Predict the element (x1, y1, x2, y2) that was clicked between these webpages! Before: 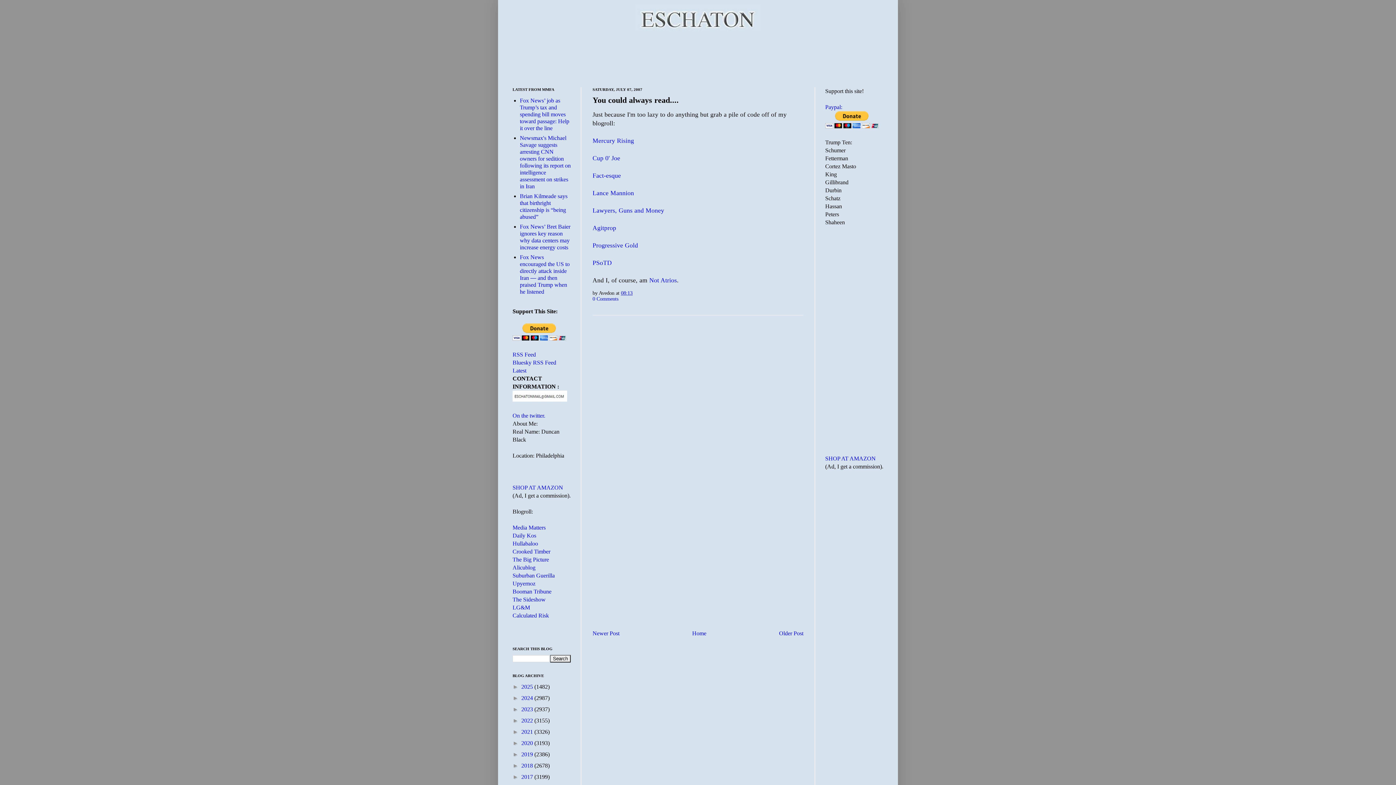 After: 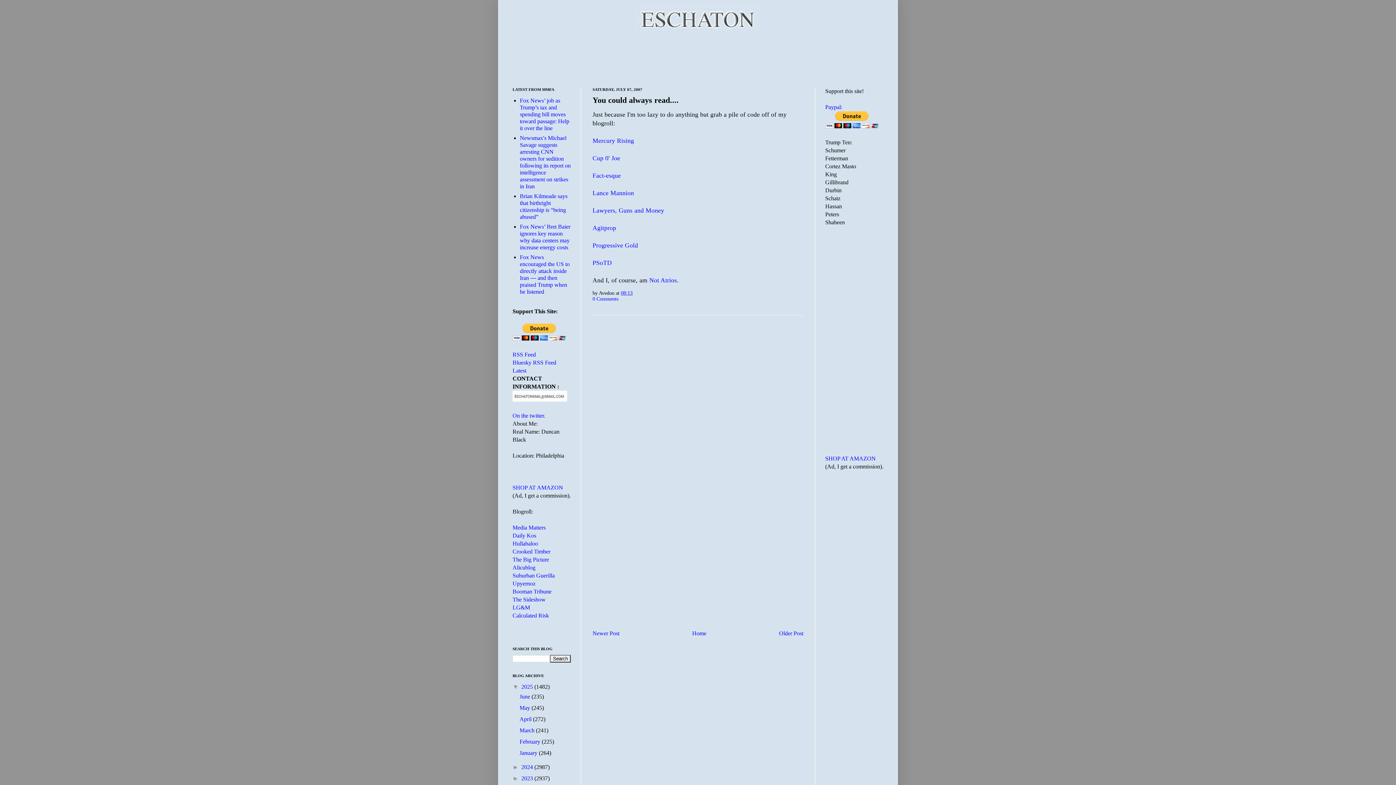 Action: label: ►   bbox: (512, 684, 521, 690)